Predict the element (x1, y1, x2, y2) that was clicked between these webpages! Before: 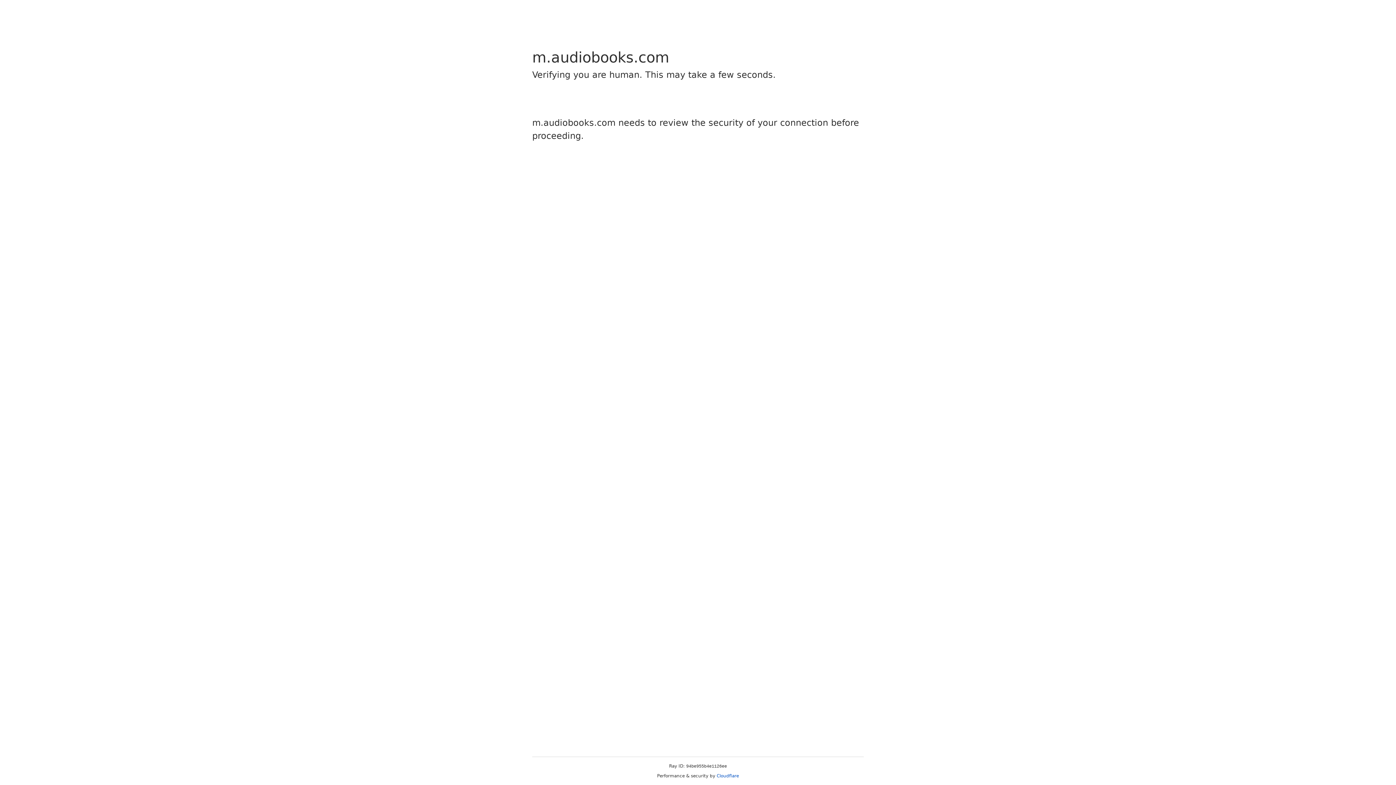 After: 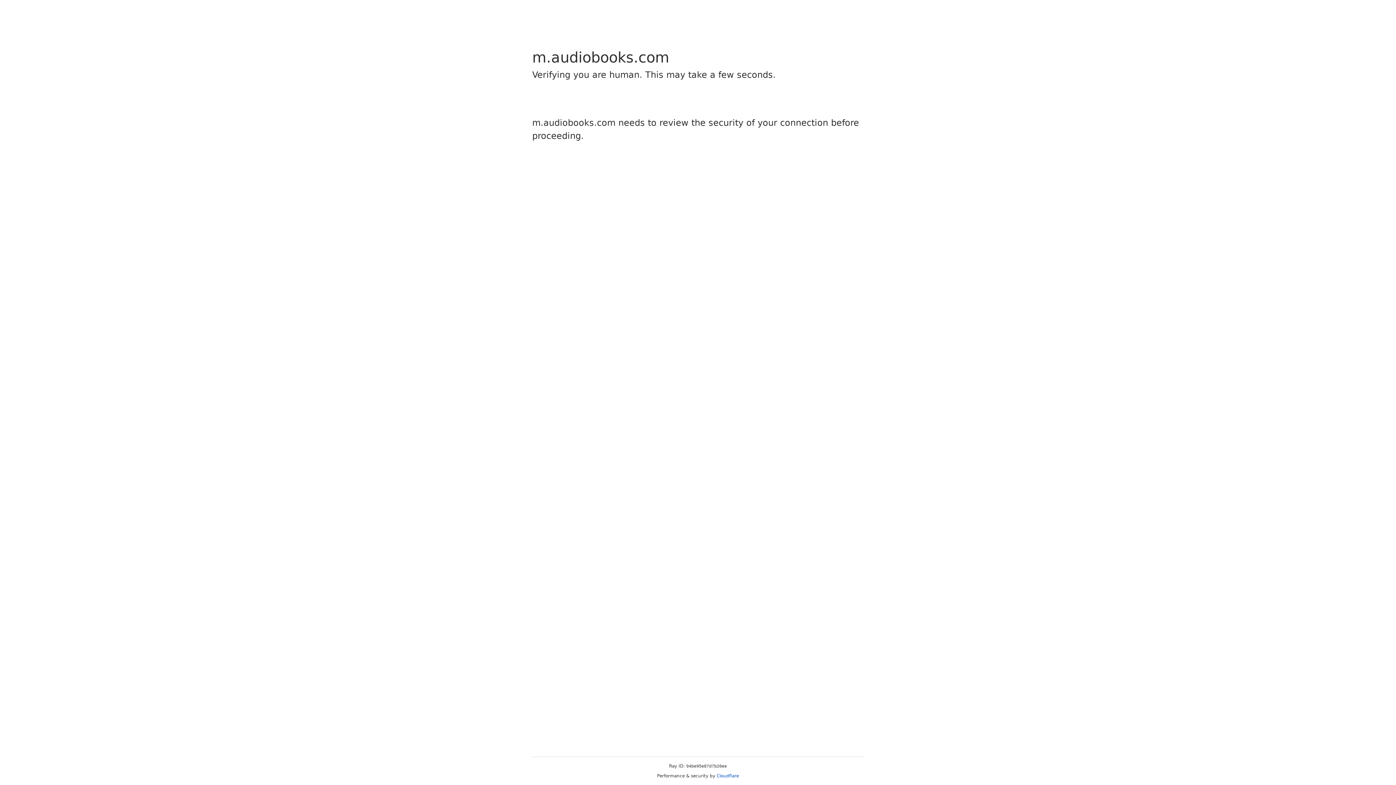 Action: bbox: (716, 773, 739, 778) label: Cloudflare